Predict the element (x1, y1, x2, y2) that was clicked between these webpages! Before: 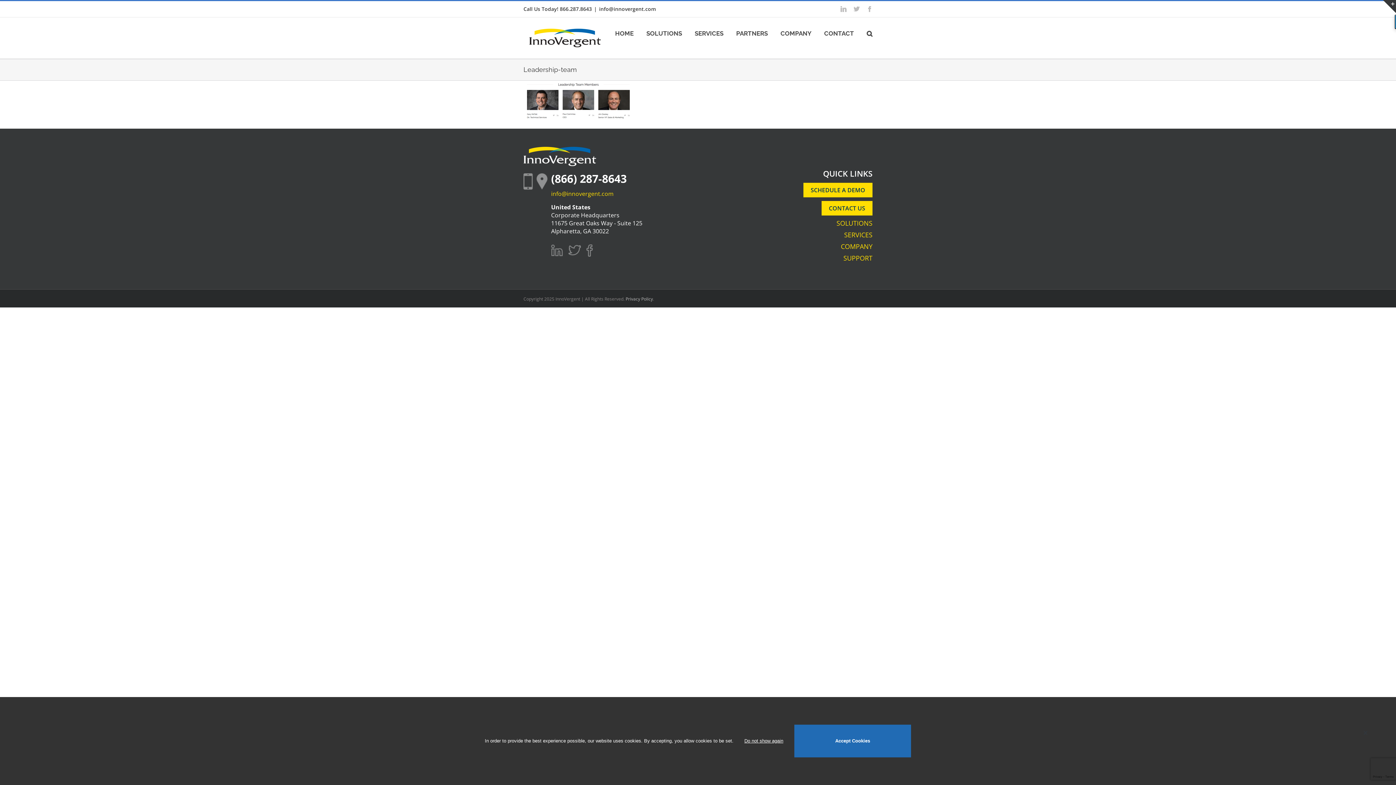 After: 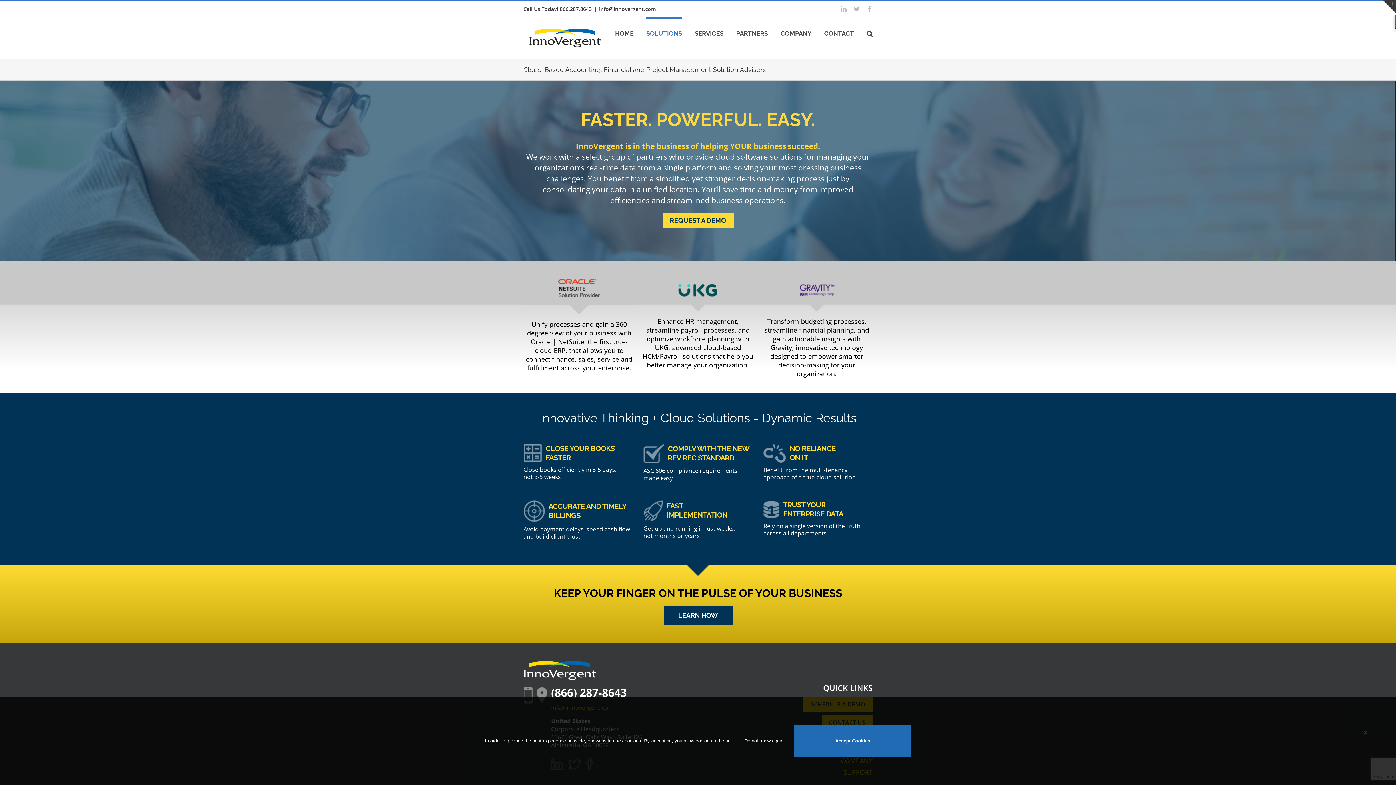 Action: bbox: (646, 17, 682, 48) label: SOLUTIONS